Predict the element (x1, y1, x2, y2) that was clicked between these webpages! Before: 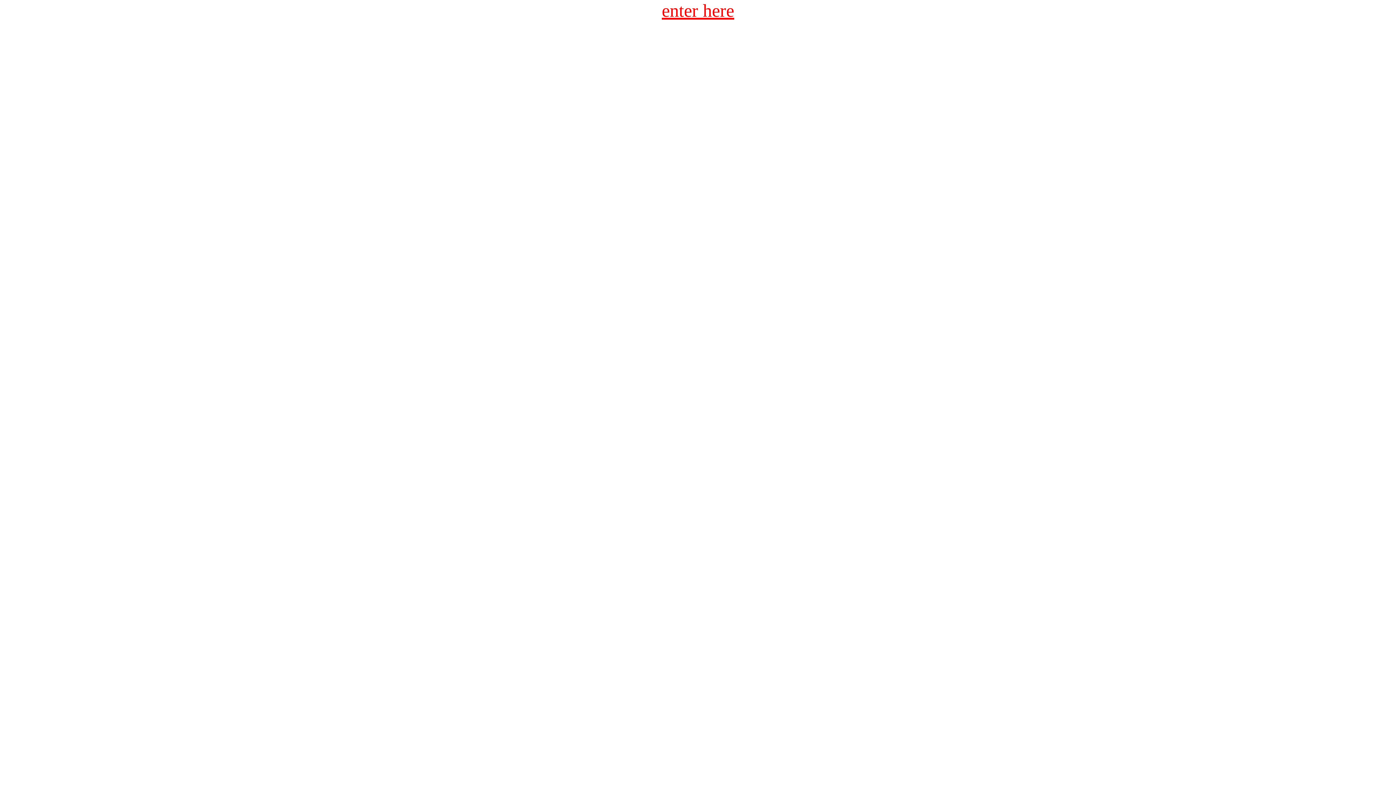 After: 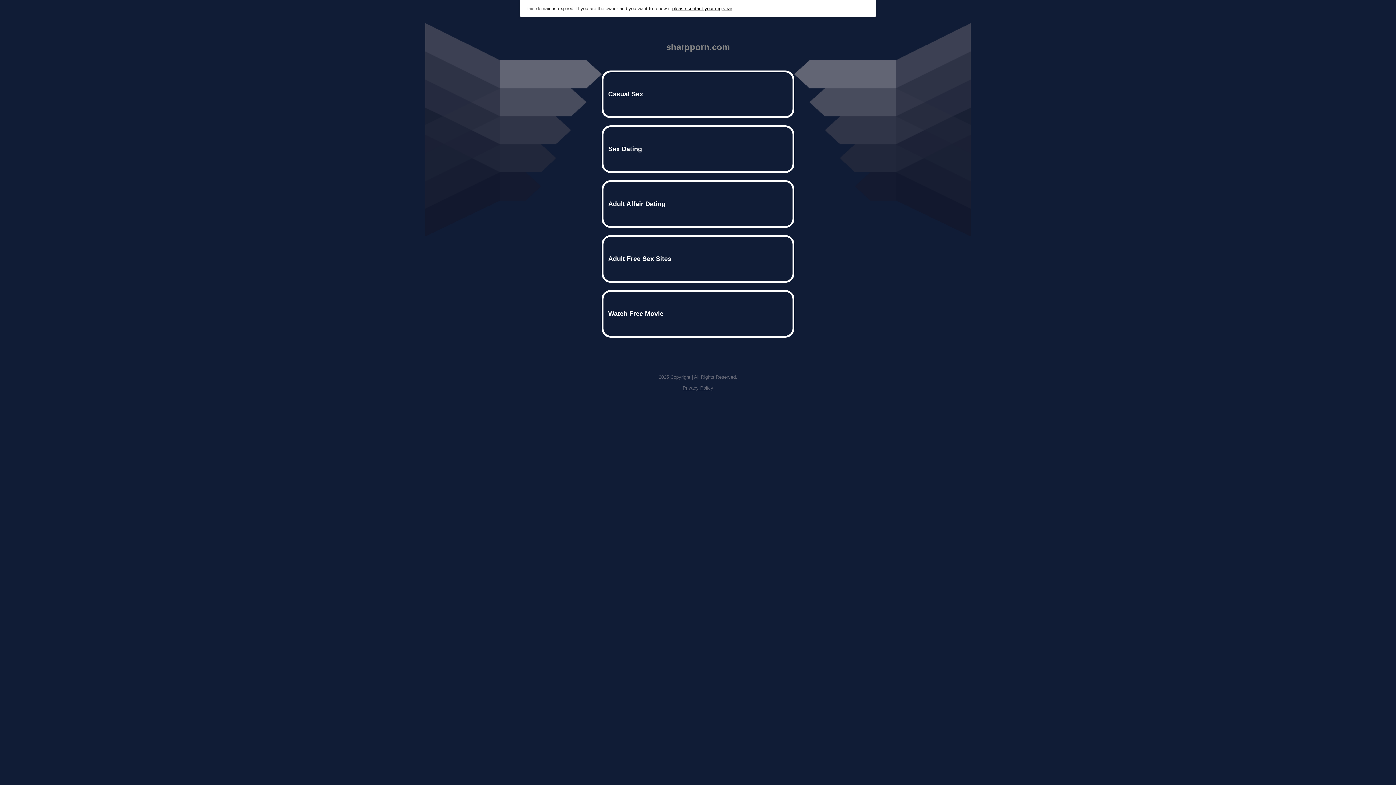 Action: label: enter here bbox: (662, 0, 734, 20)